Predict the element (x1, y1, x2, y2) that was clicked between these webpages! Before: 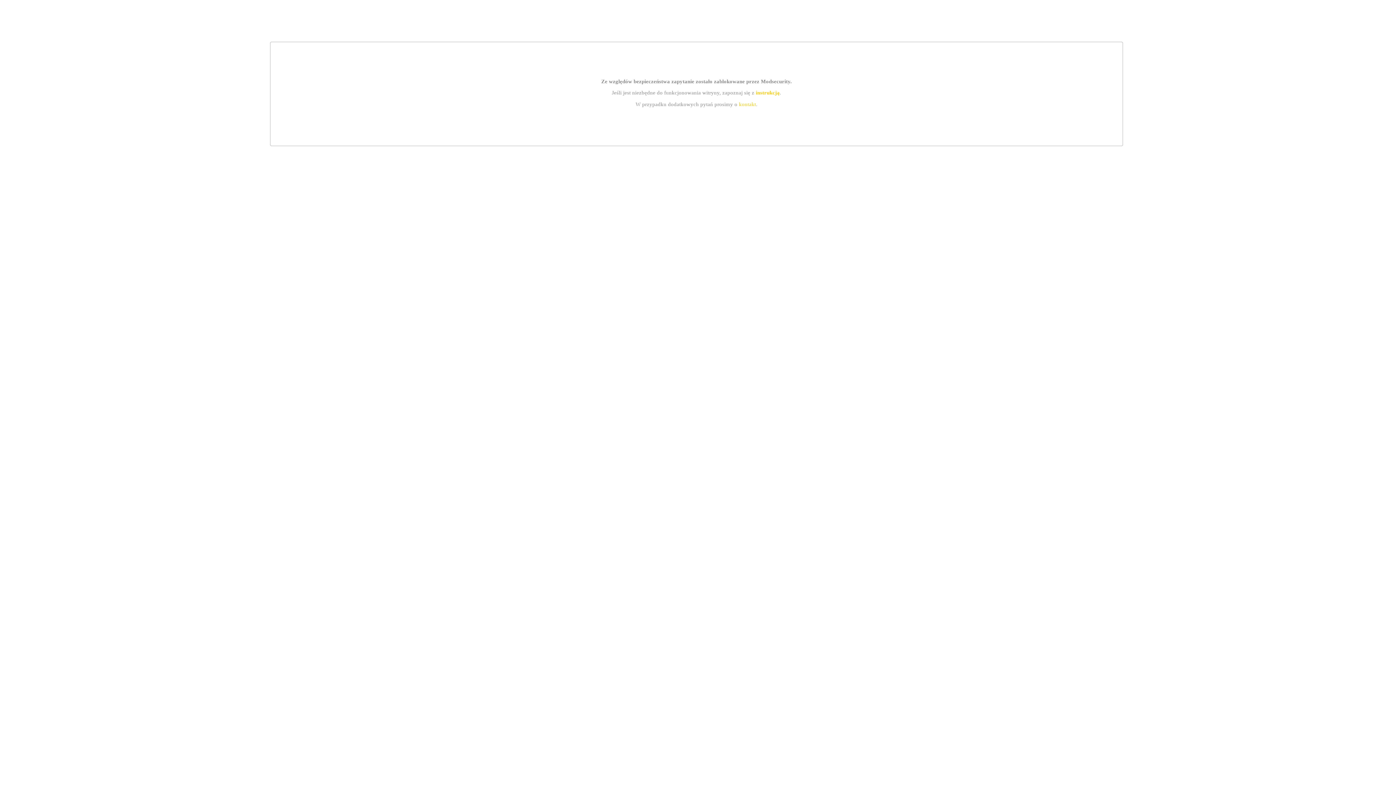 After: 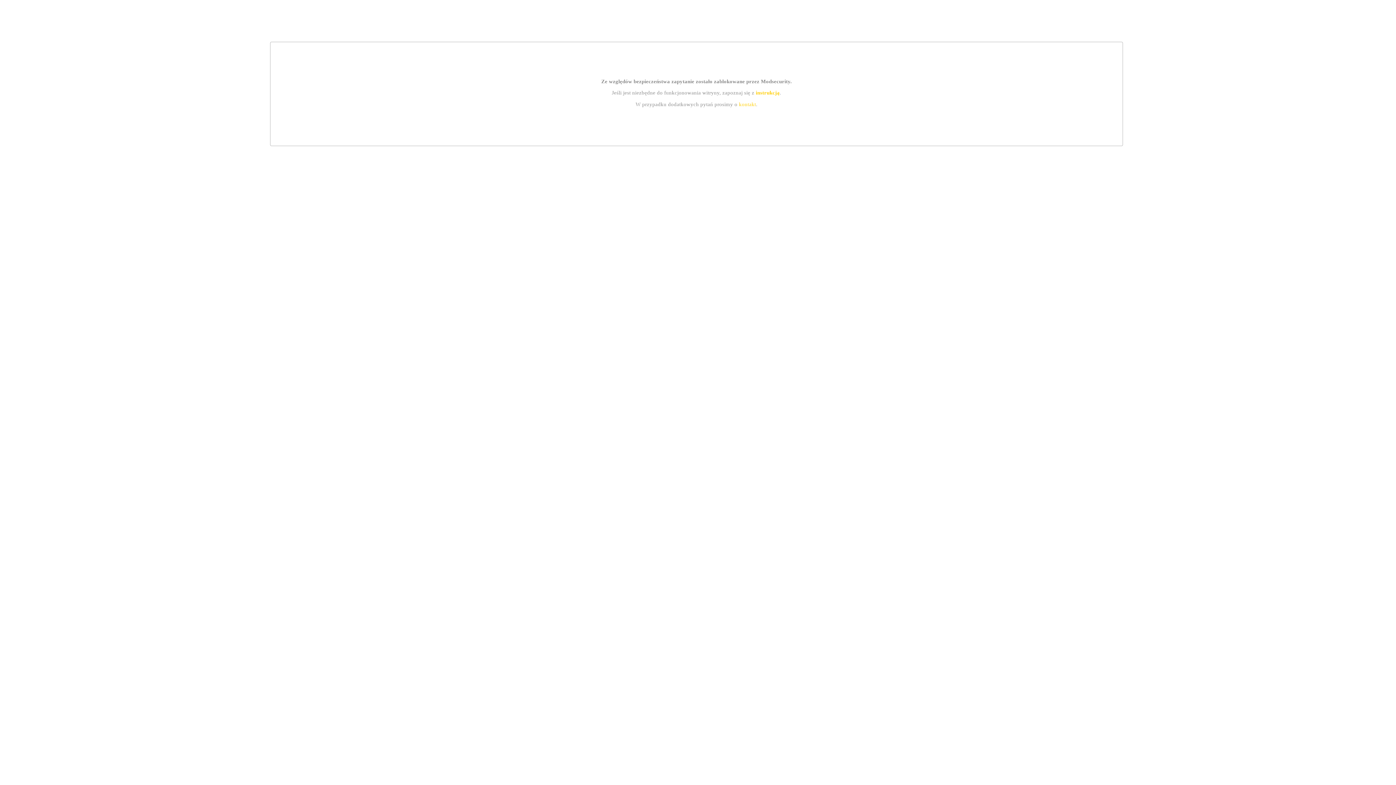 Action: bbox: (739, 101, 756, 107) label: kontakt